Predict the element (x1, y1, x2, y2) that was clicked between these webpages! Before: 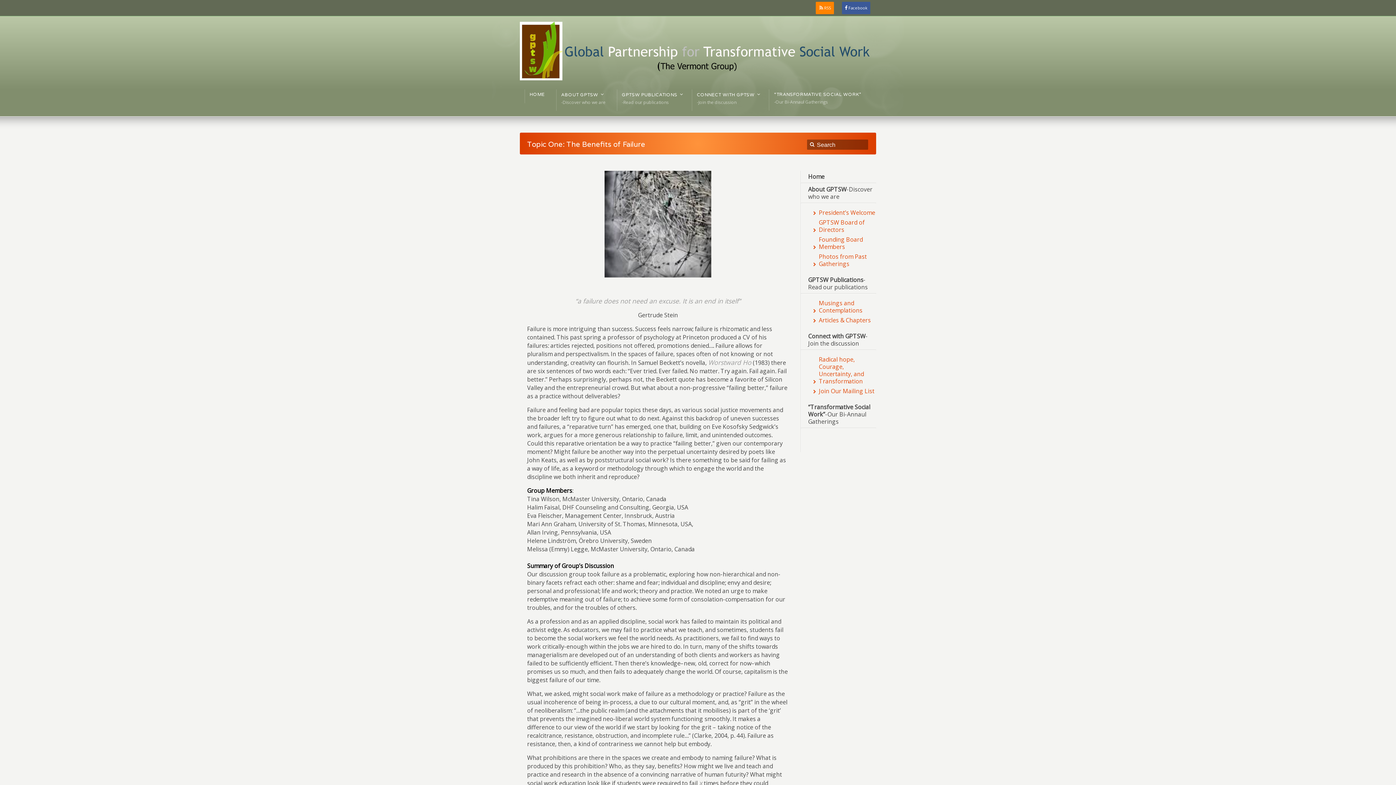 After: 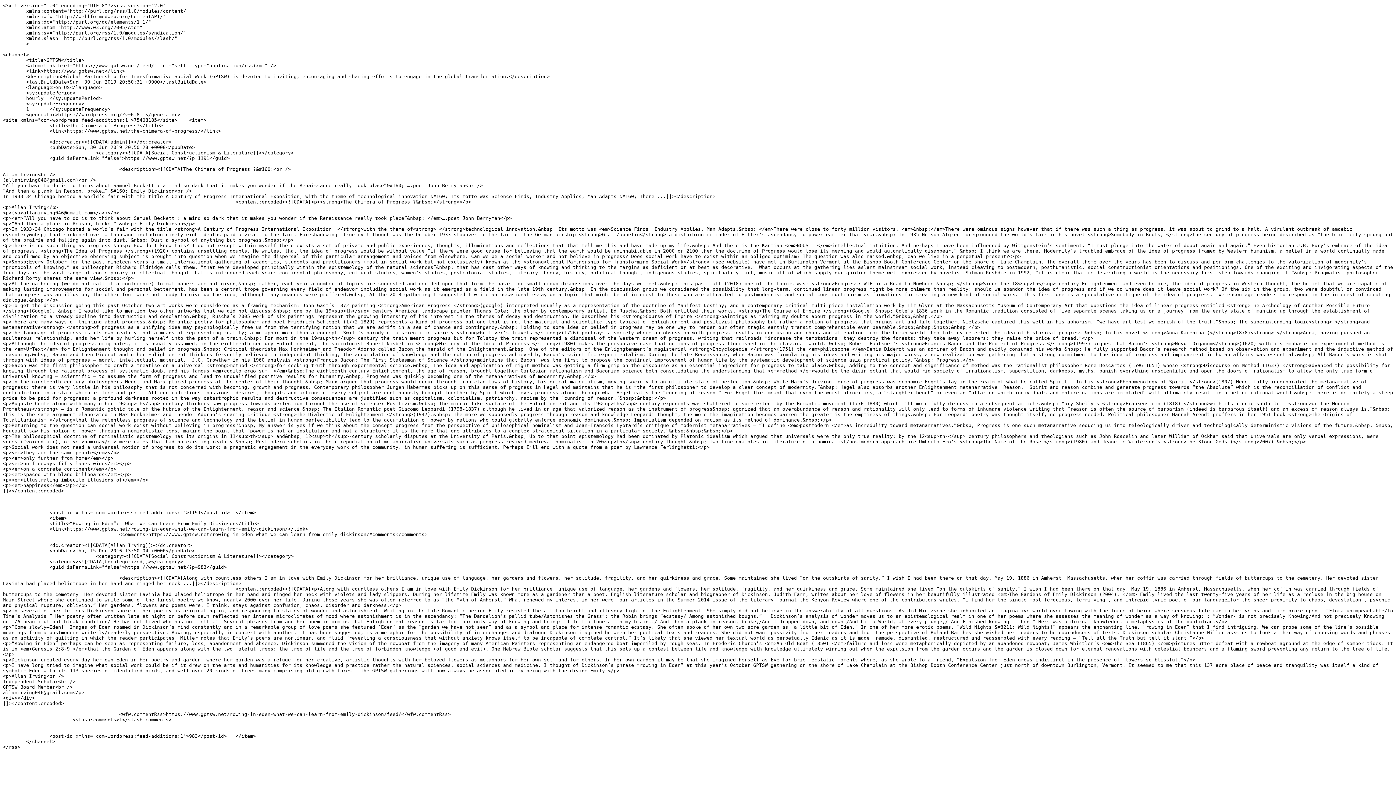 Action: bbox: (816, 1, 834, 14) label: RSS